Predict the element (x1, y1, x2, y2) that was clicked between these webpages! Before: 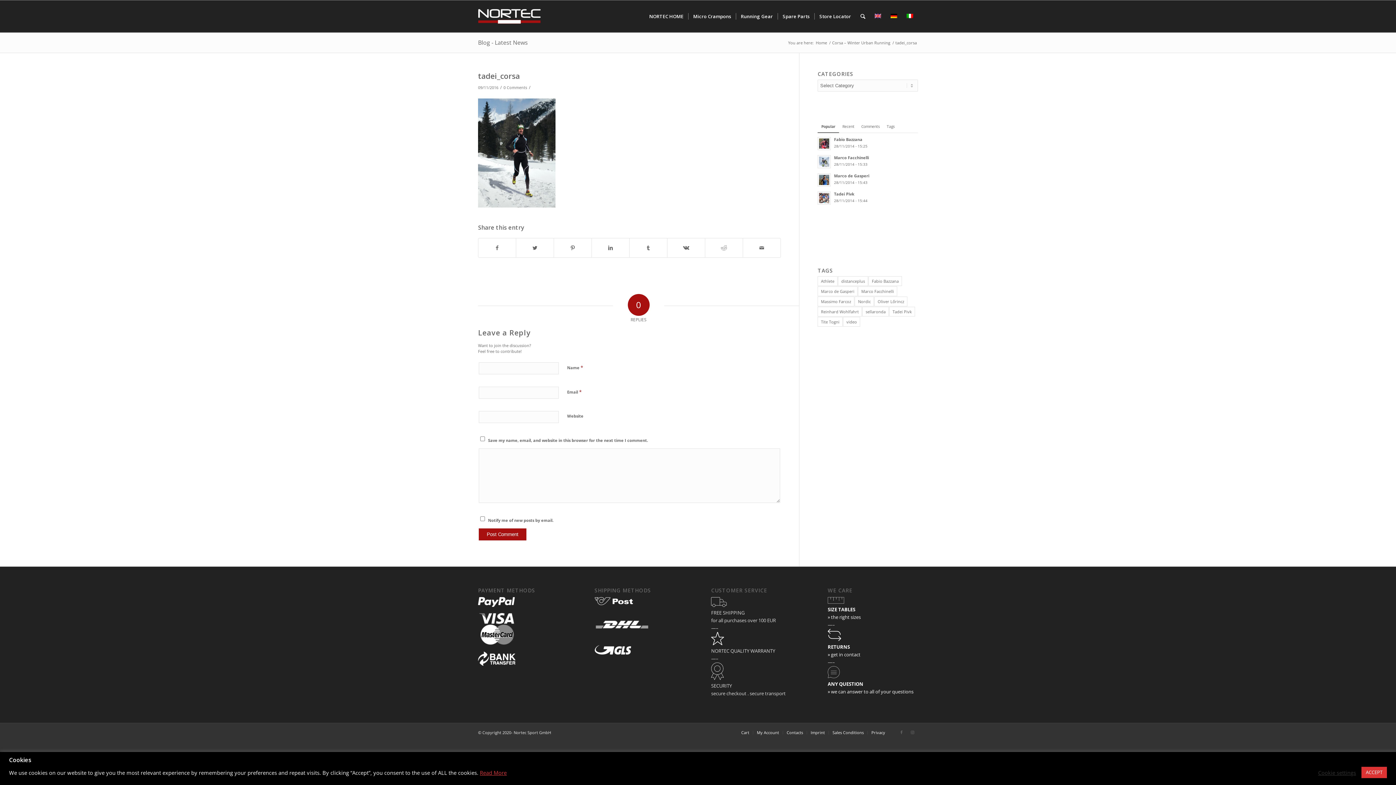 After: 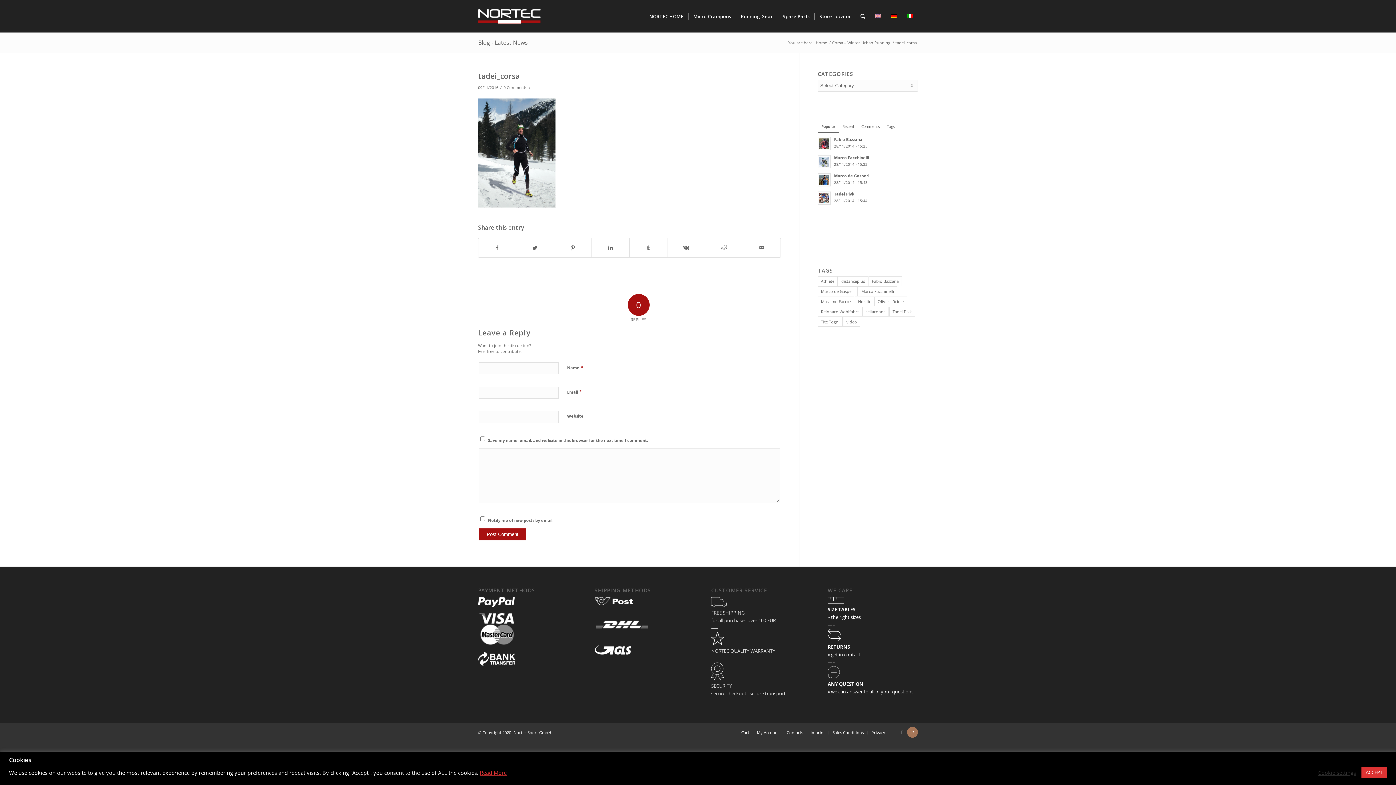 Action: bbox: (907, 727, 918, 738) label: Link to Instagram